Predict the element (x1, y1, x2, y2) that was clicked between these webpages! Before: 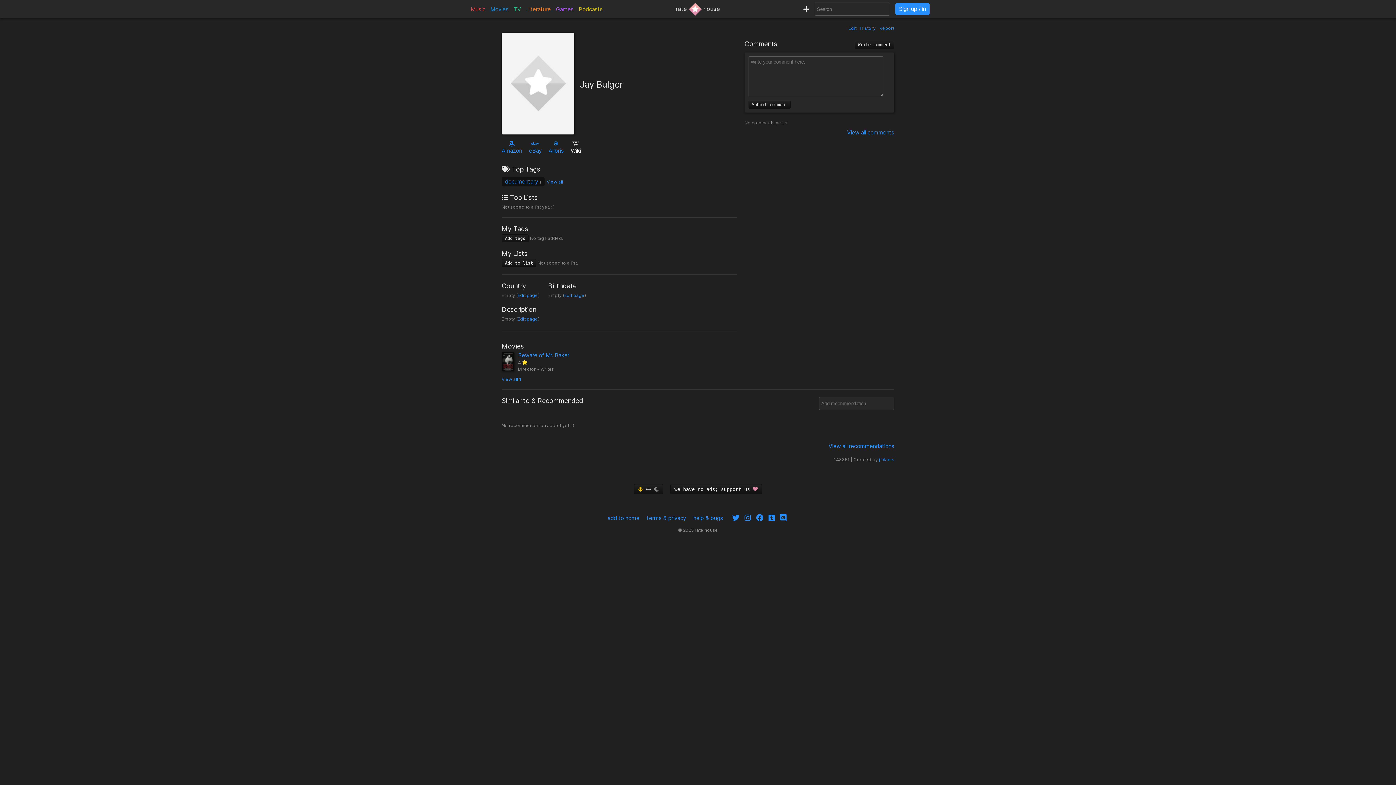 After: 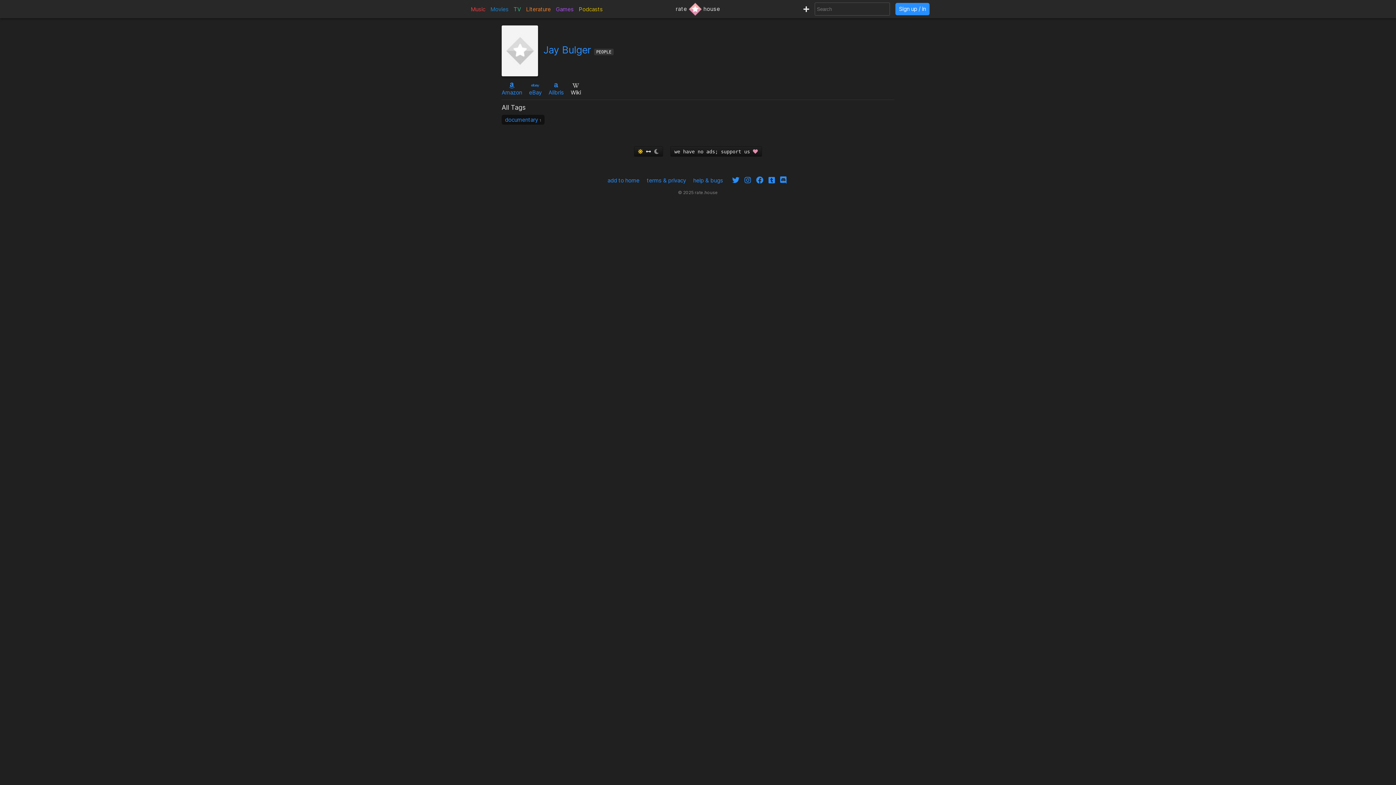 Action: bbox: (546, 177, 563, 186) label: View all